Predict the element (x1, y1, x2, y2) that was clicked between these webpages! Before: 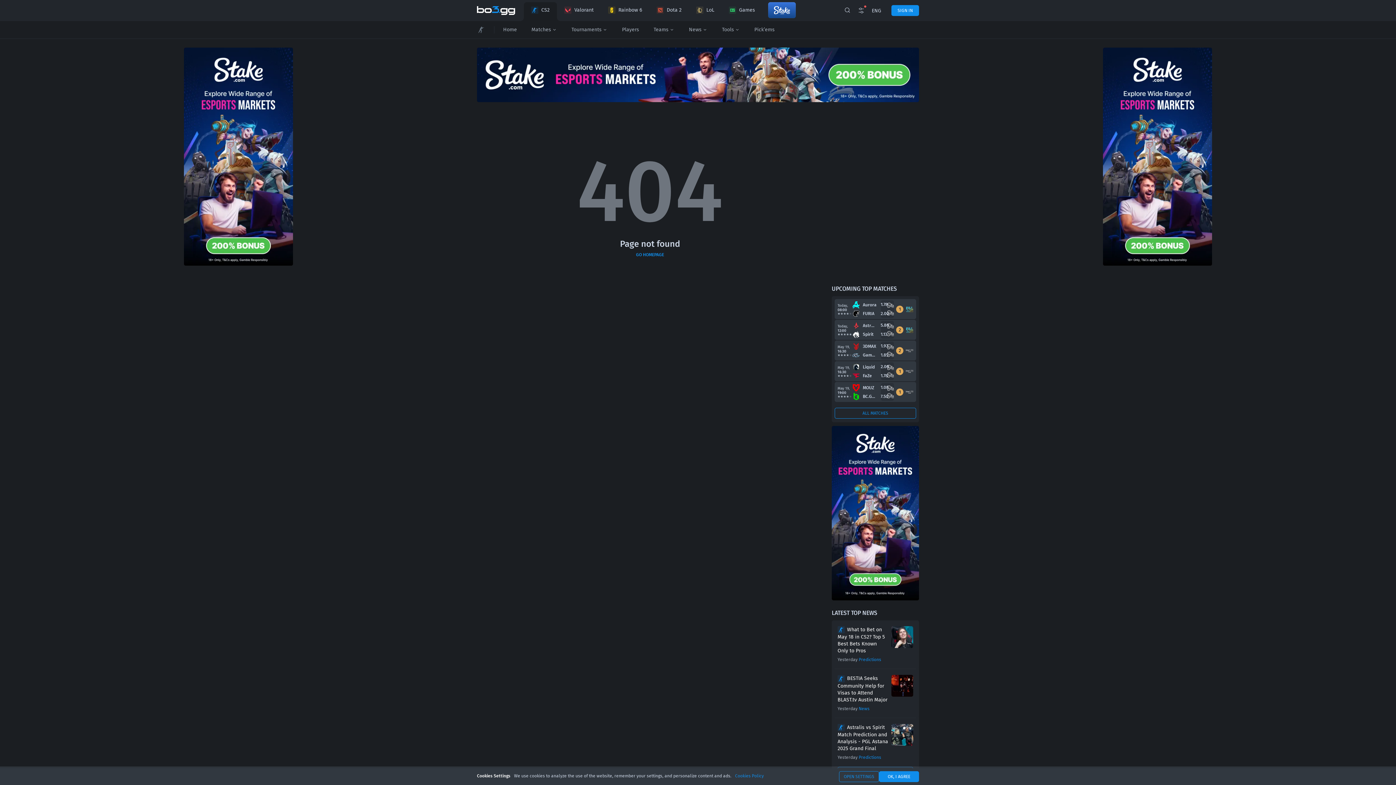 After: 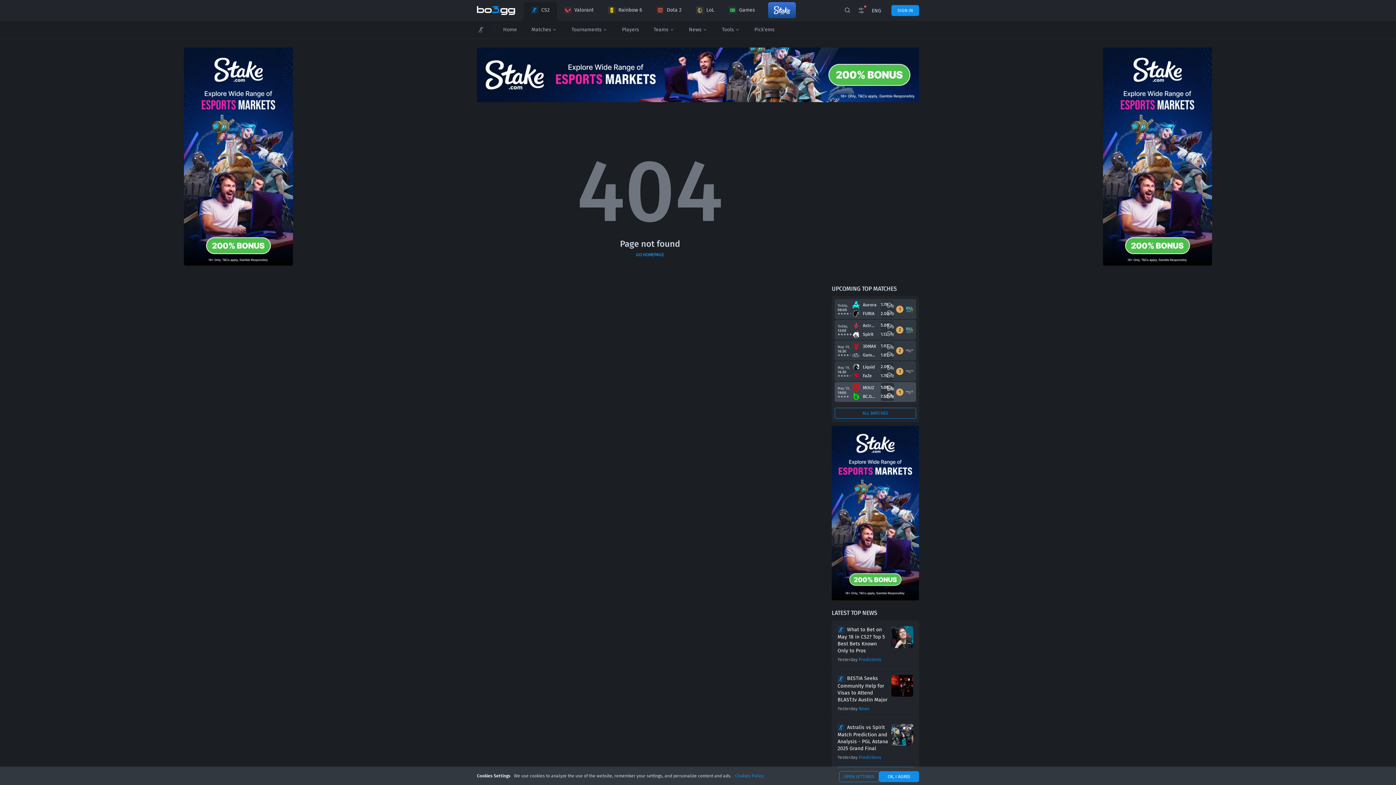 Action: bbox: (880, 214, 894, 232) label: 1.08
7.50